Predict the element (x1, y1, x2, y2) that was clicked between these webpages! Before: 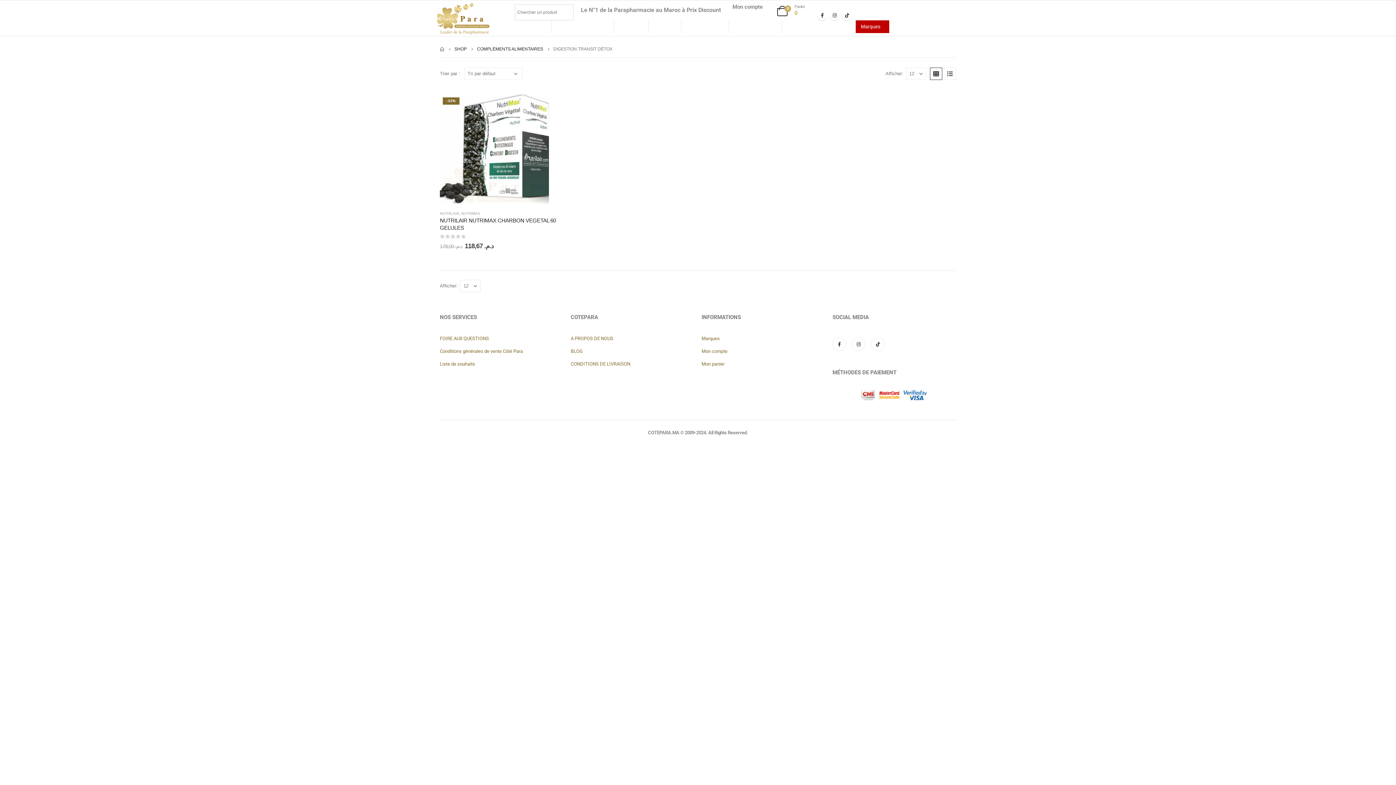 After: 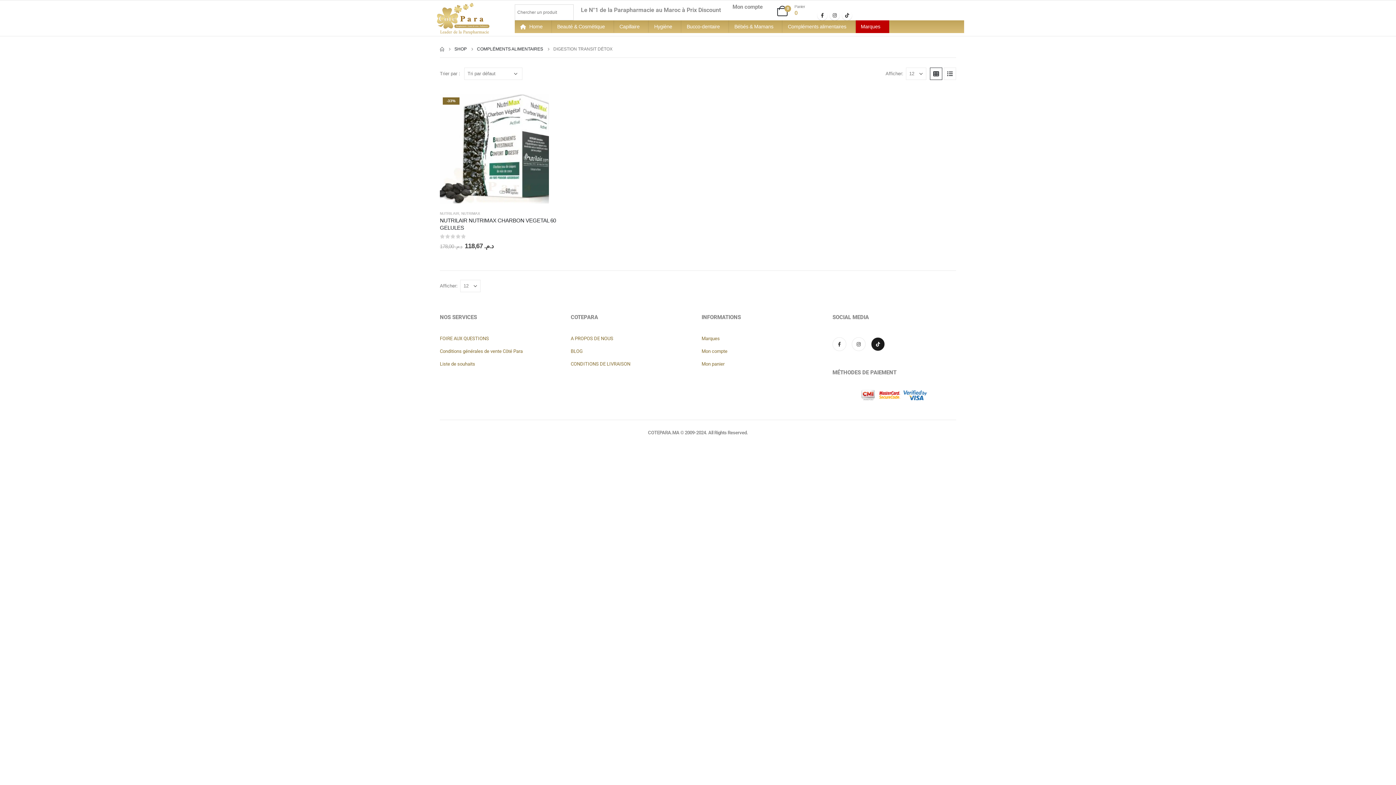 Action: bbox: (871, 337, 885, 351)